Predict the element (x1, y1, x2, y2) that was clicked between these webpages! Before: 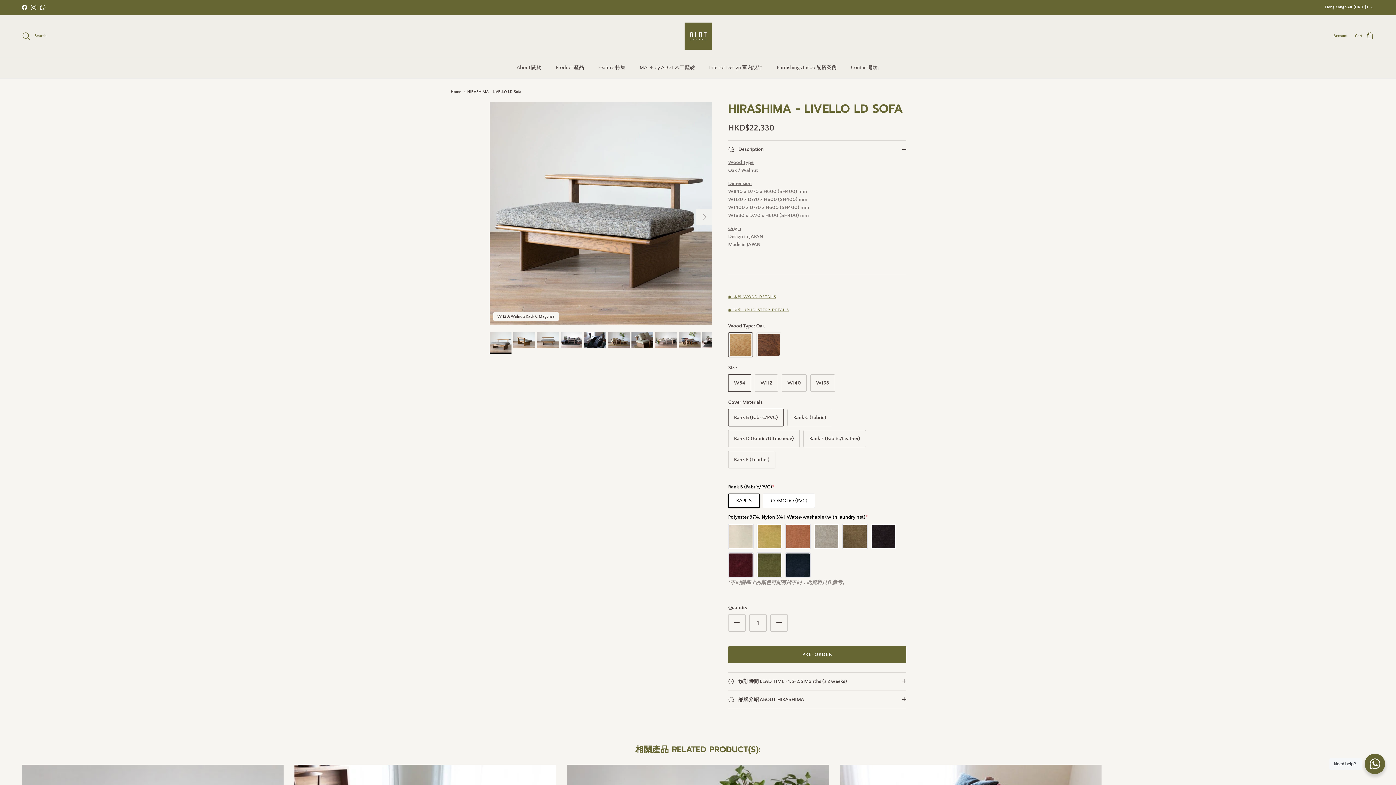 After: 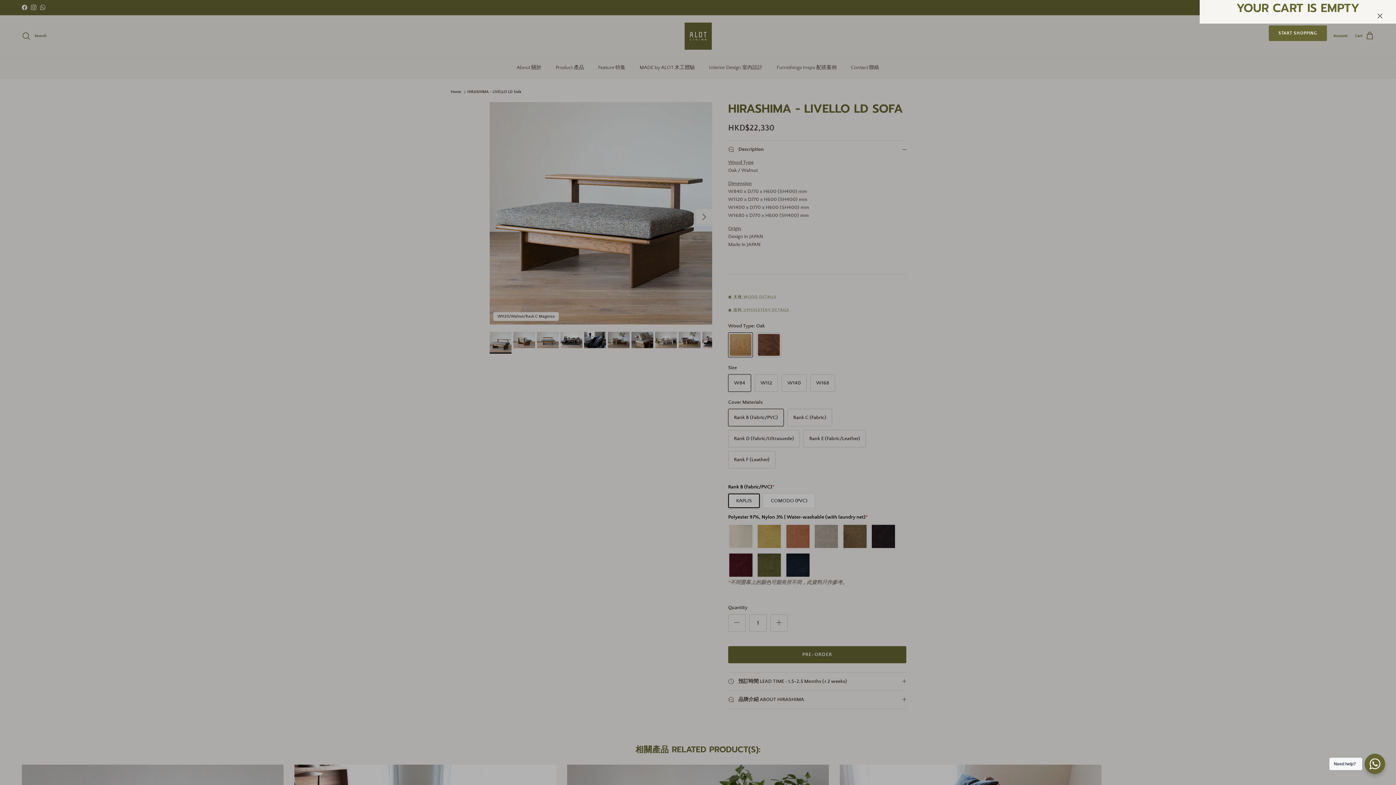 Action: label: Cart bbox: (1355, 31, 1374, 40)